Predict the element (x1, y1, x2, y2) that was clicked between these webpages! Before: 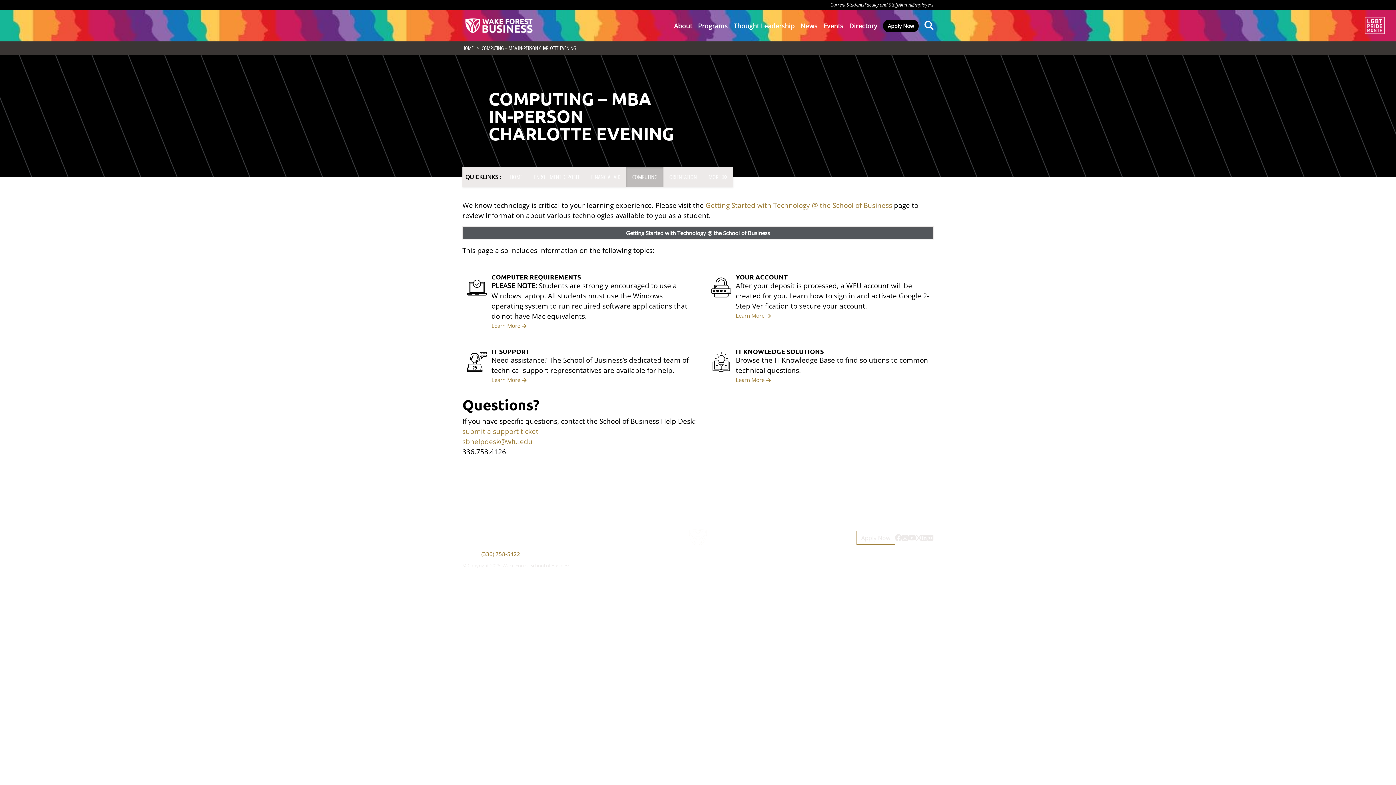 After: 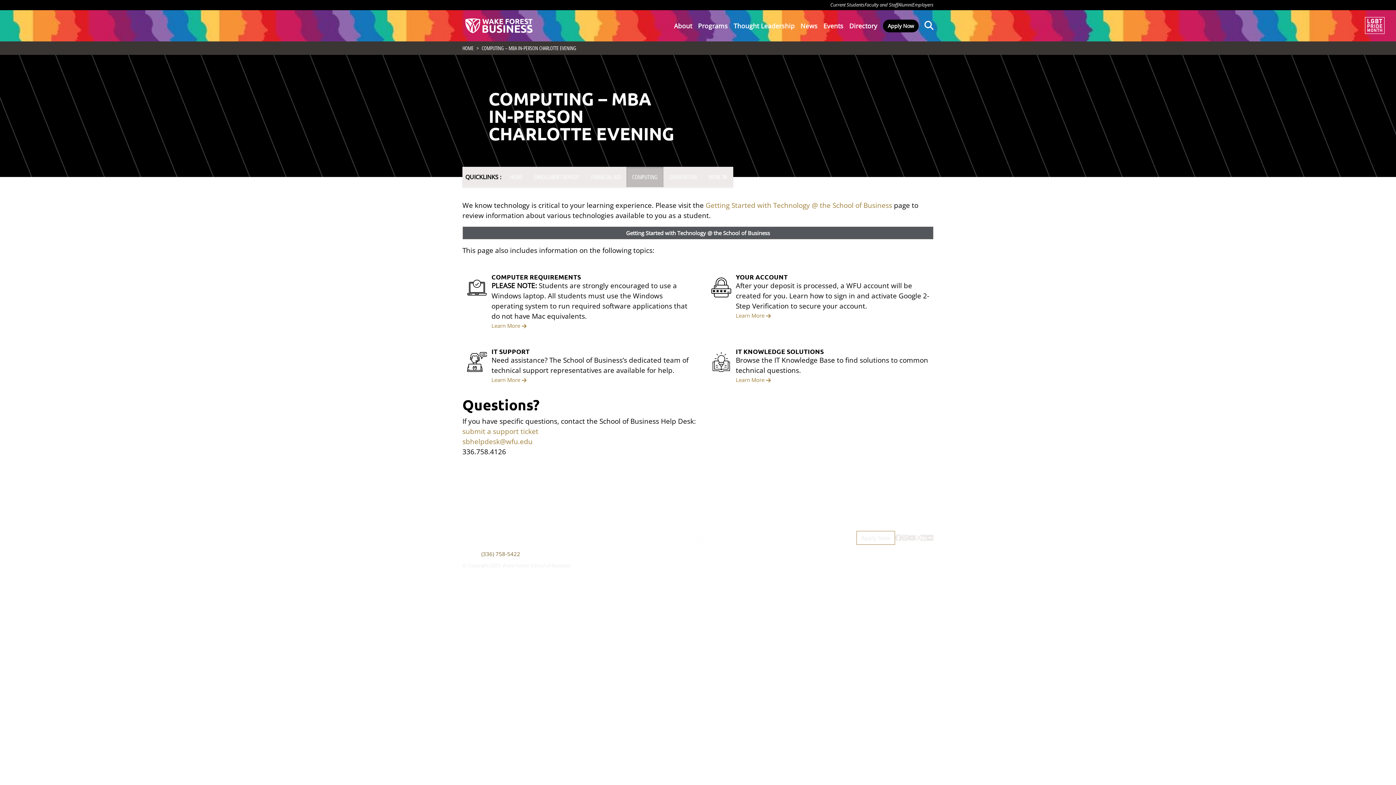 Action: label: (336) 758-5422 bbox: (481, 550, 520, 557)